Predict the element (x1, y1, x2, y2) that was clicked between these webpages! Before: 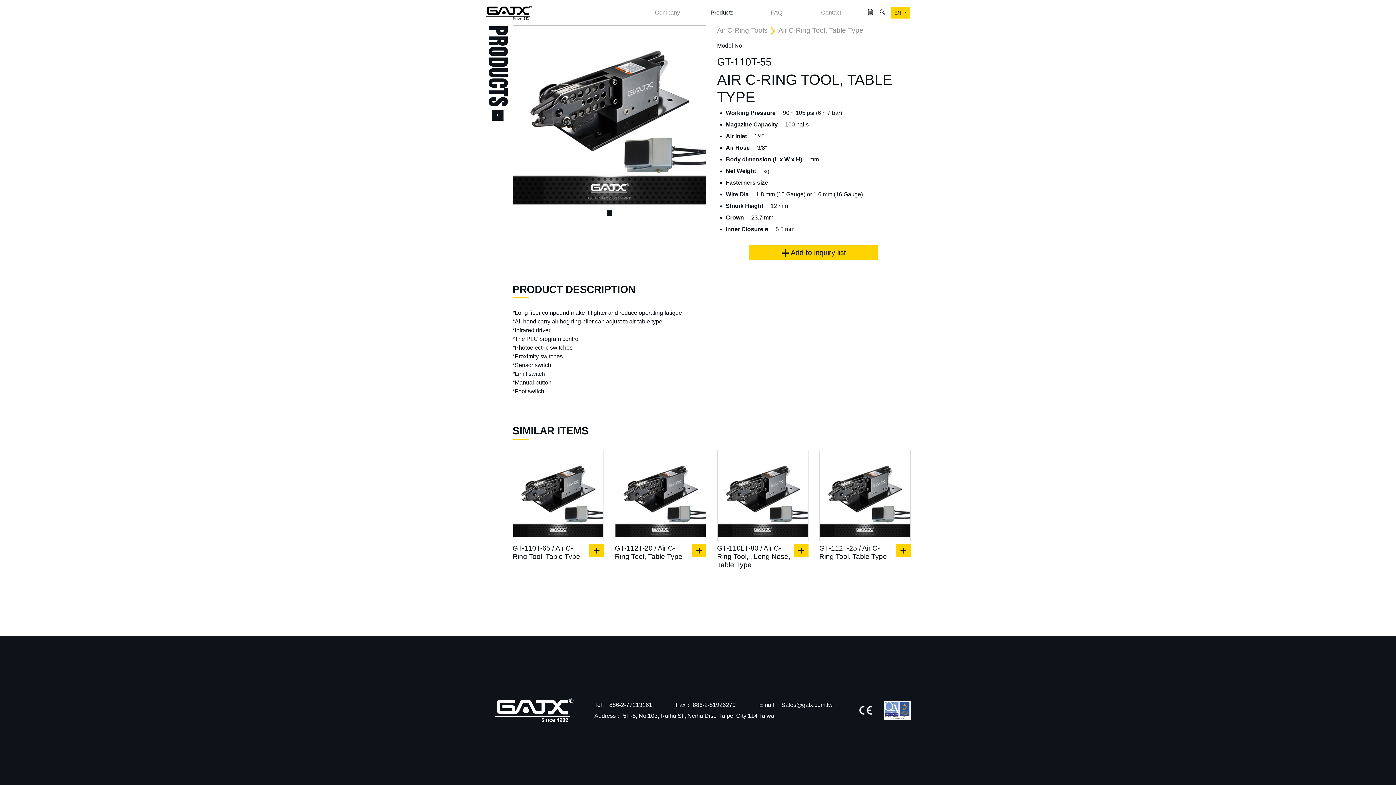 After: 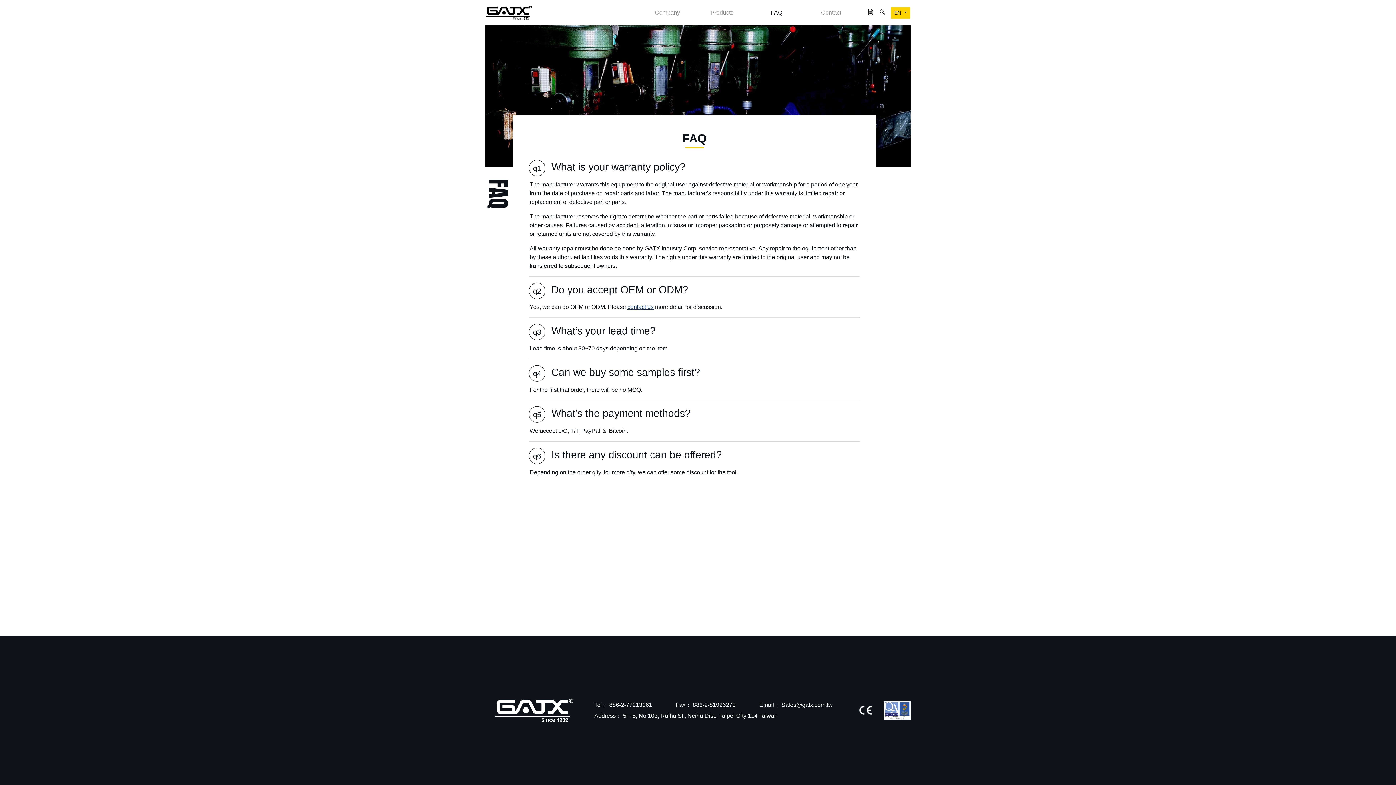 Action: label: FAQ bbox: (749, 5, 804, 20)